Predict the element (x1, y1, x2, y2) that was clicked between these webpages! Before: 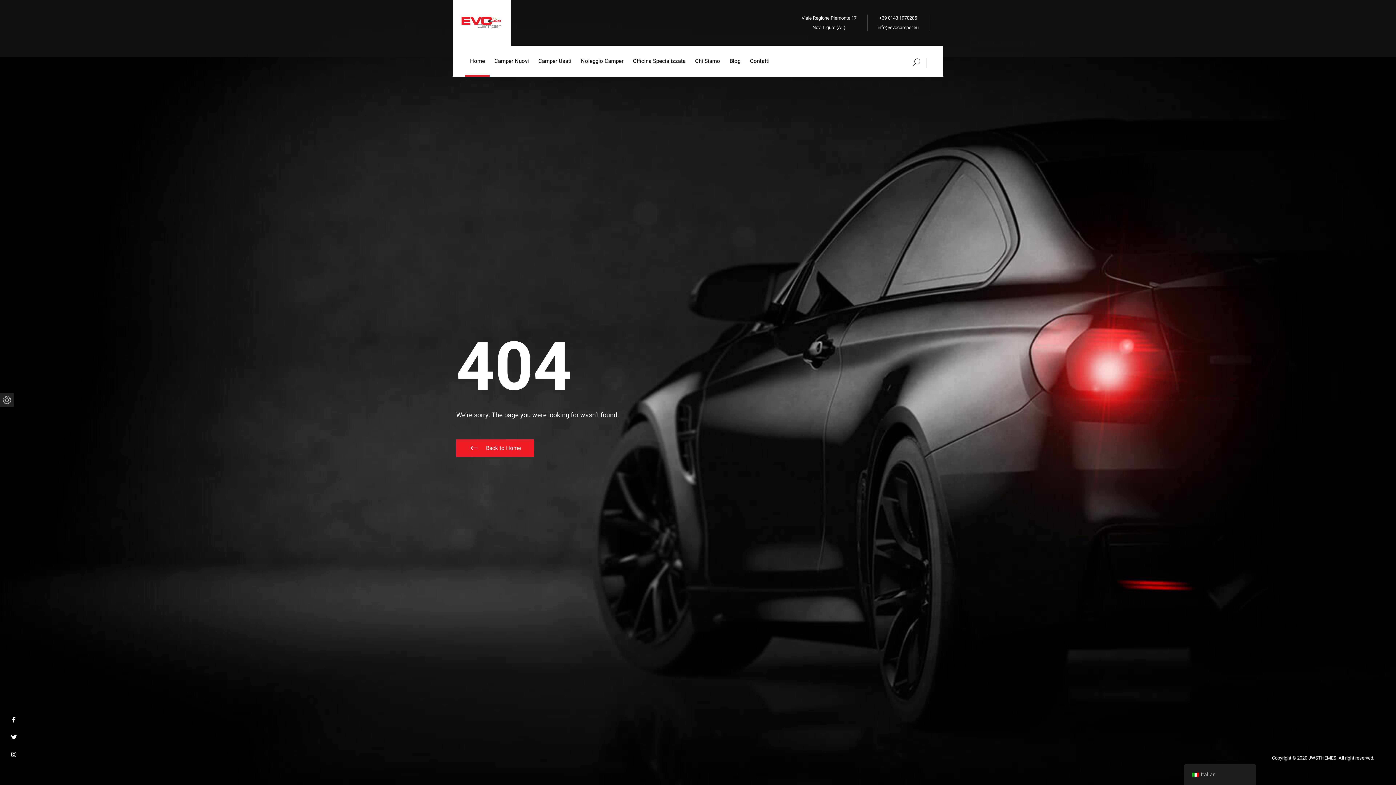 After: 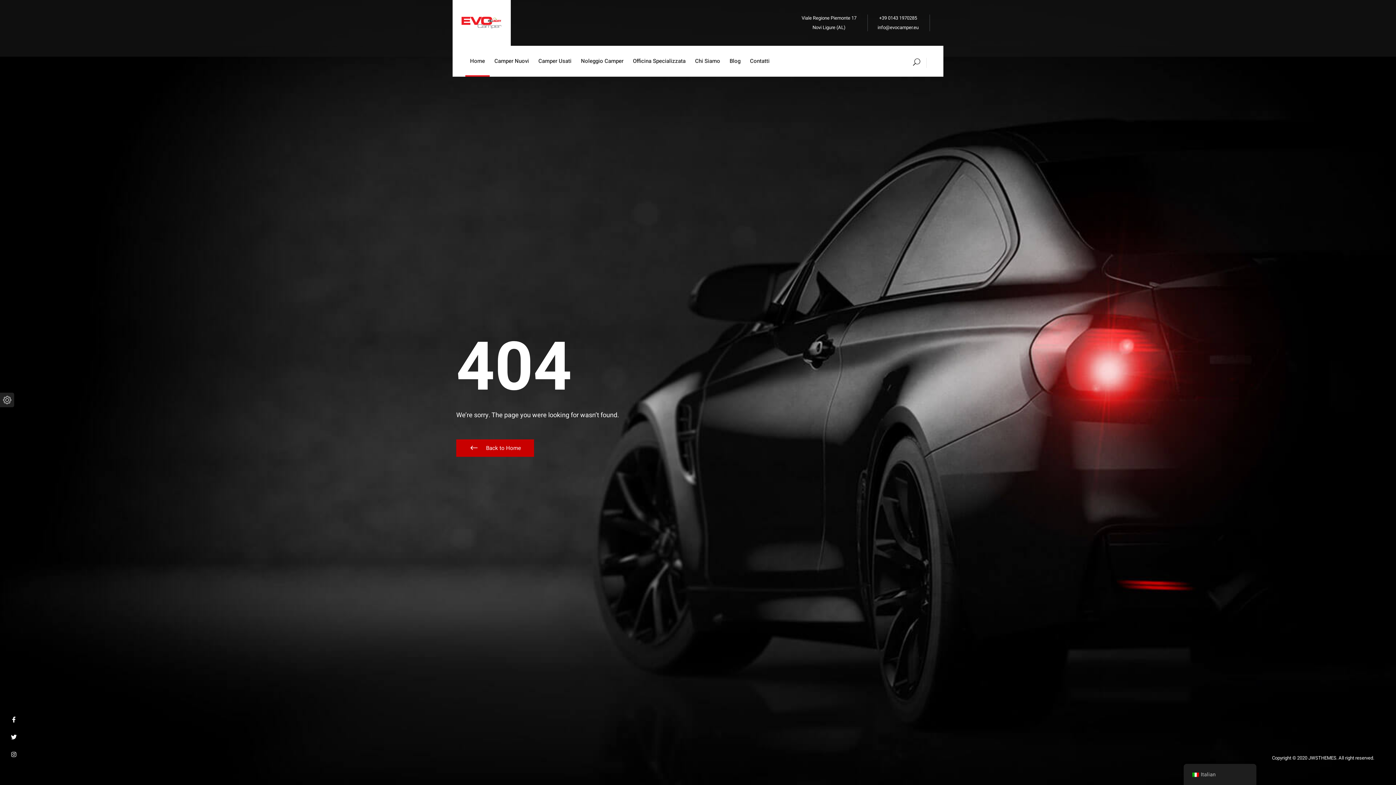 Action: bbox: (456, 439, 534, 457) label: Back to Home